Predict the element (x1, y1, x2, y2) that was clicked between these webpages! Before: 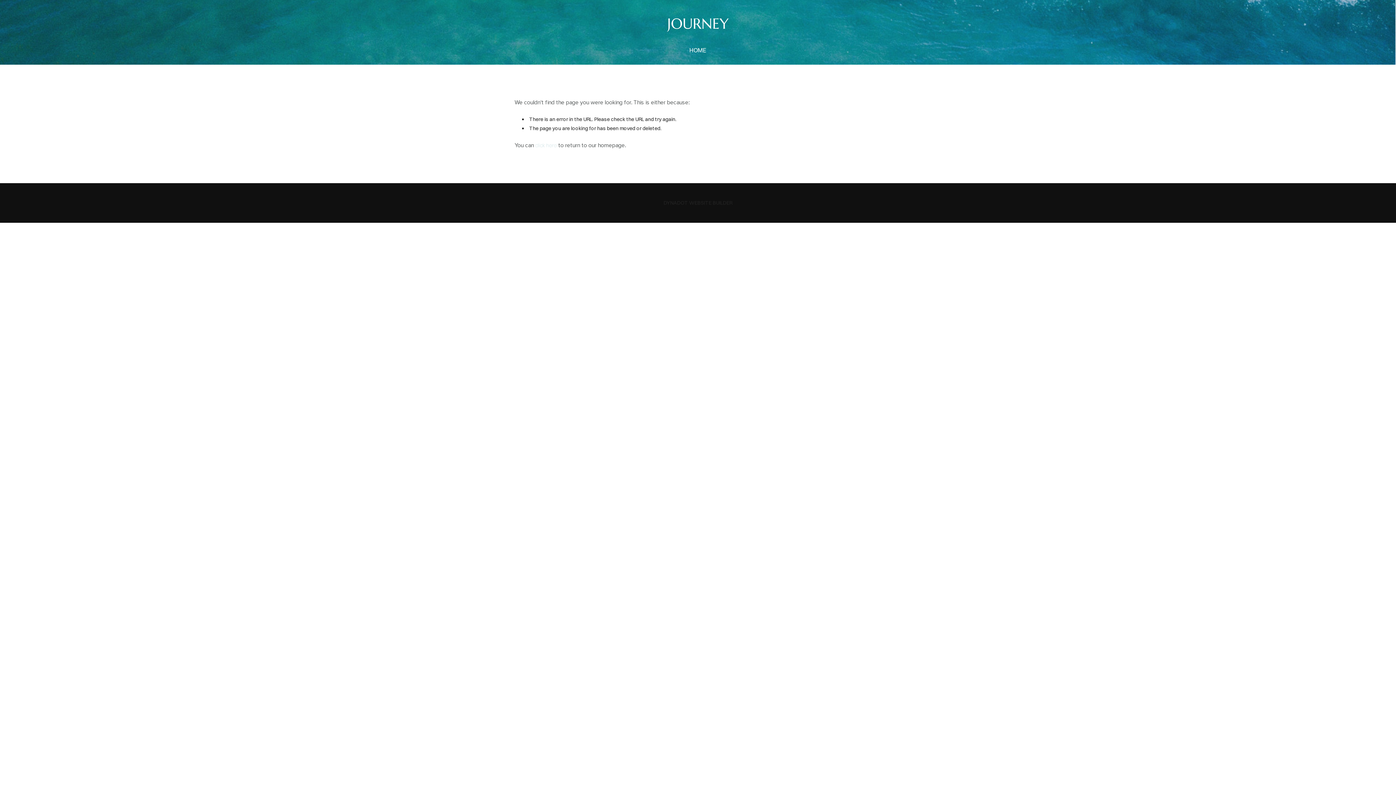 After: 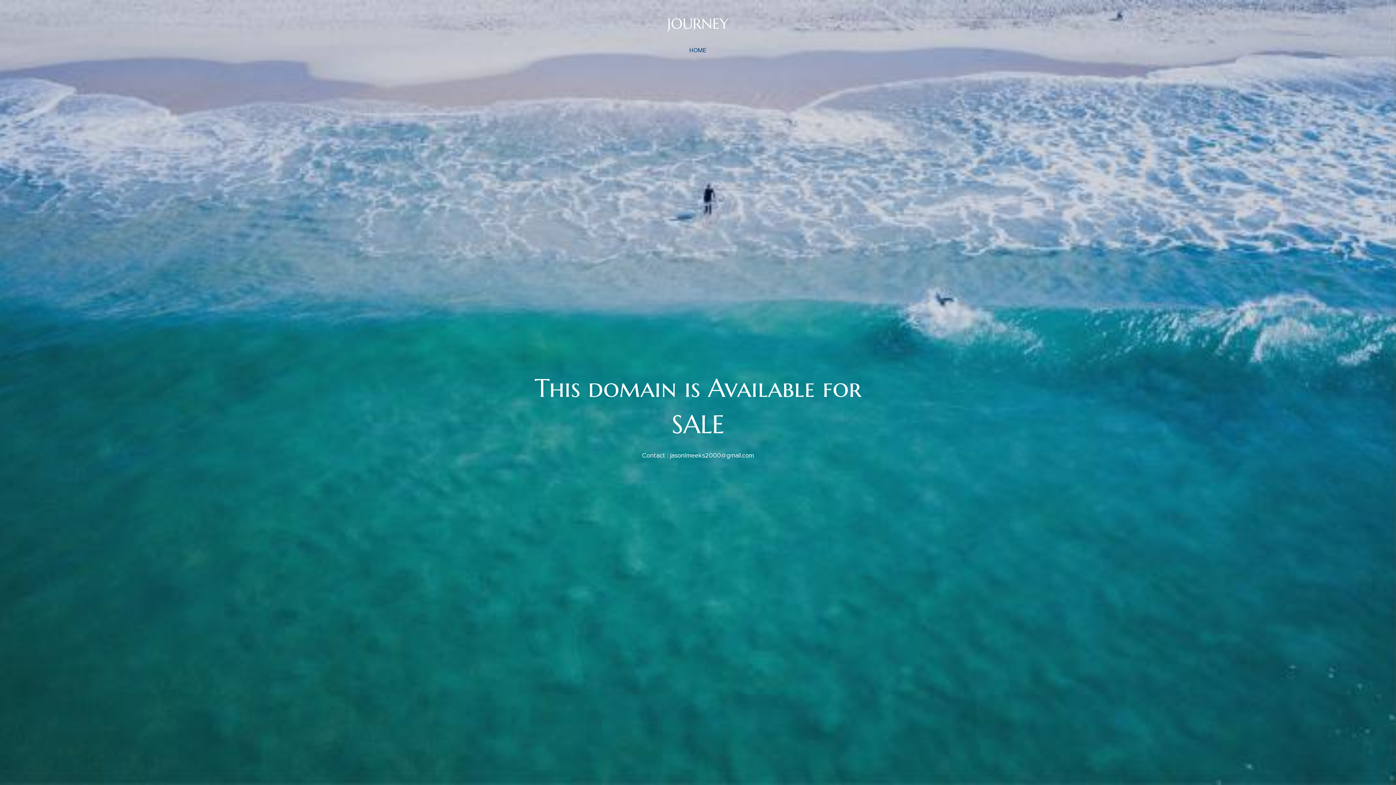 Action: label: HOME bbox: (686, 43, 709, 57)